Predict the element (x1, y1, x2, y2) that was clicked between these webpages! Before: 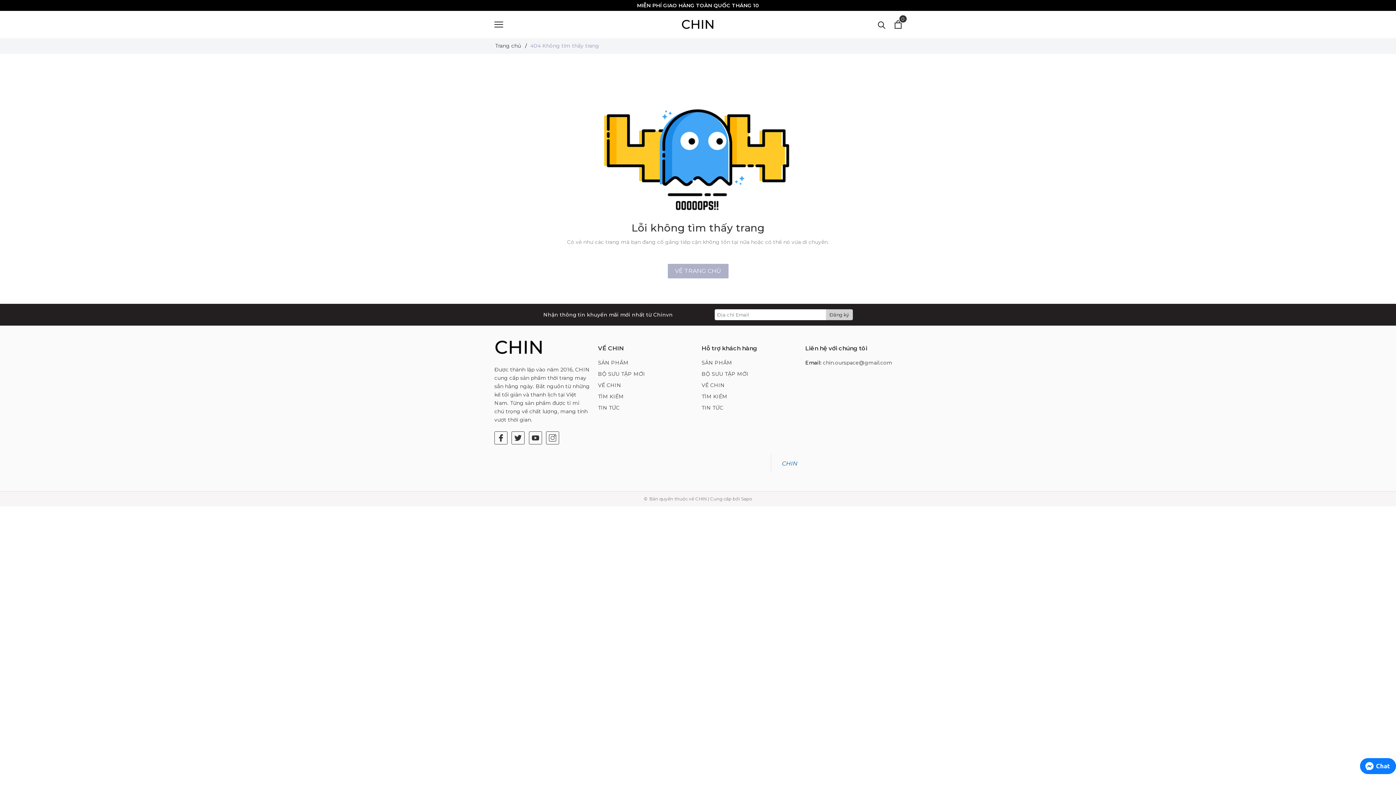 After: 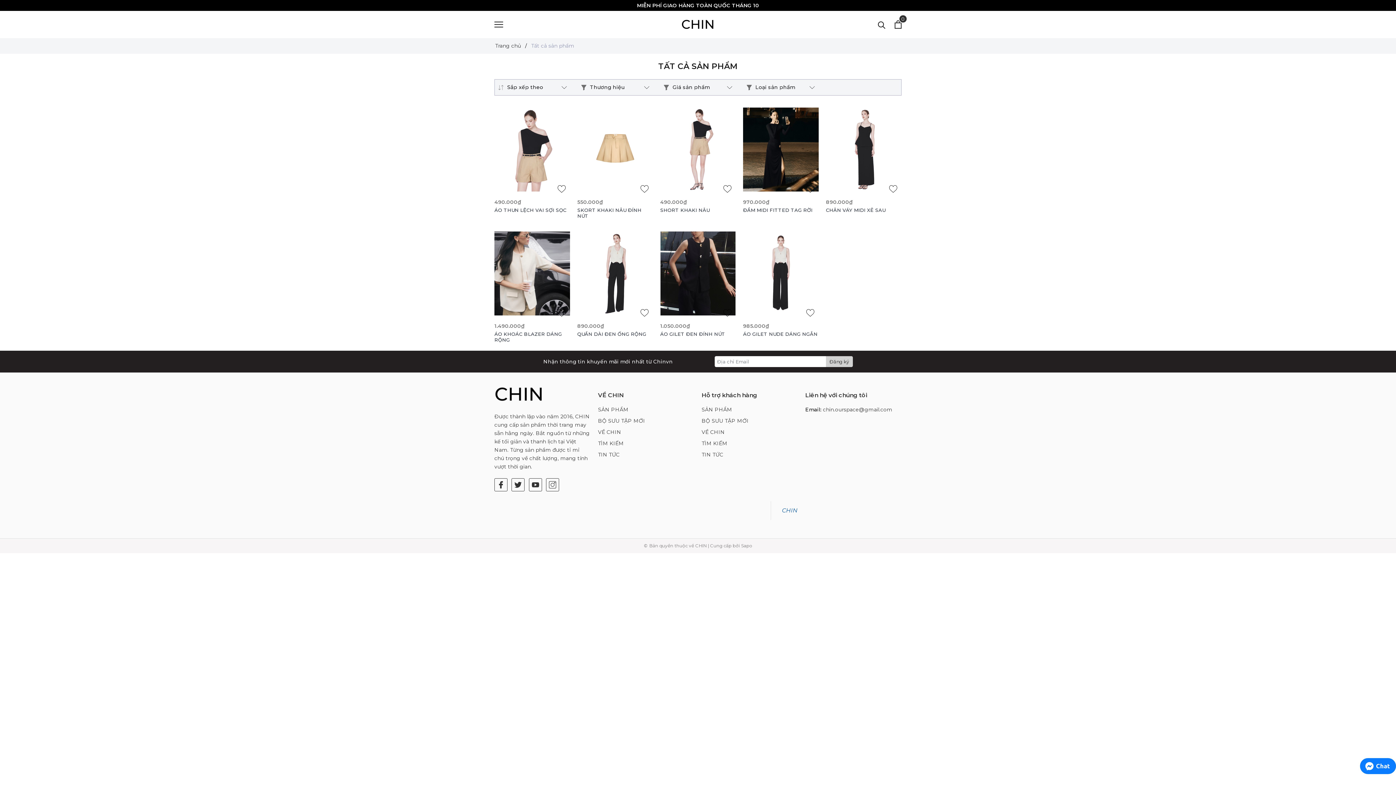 Action: label: SẢN PHẨM bbox: (598, 359, 628, 366)